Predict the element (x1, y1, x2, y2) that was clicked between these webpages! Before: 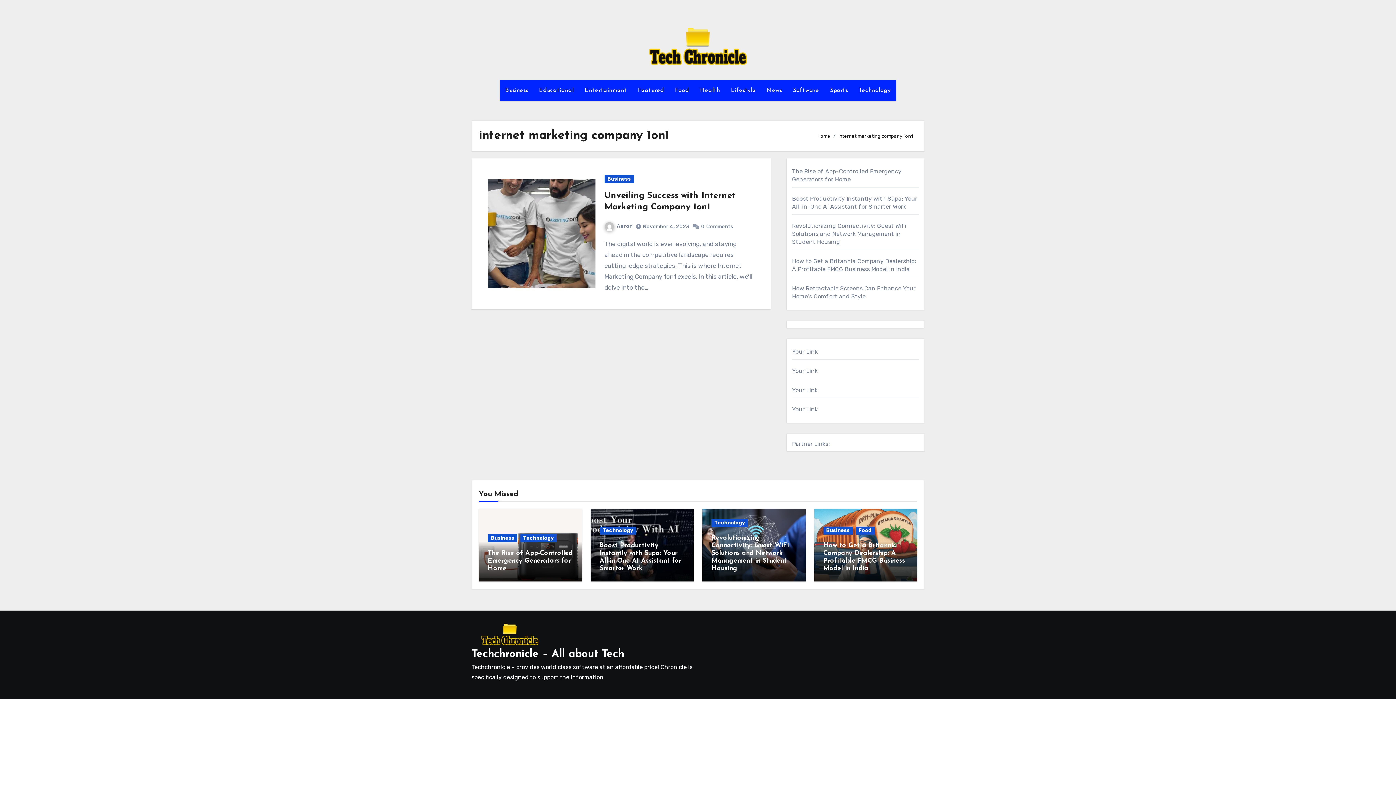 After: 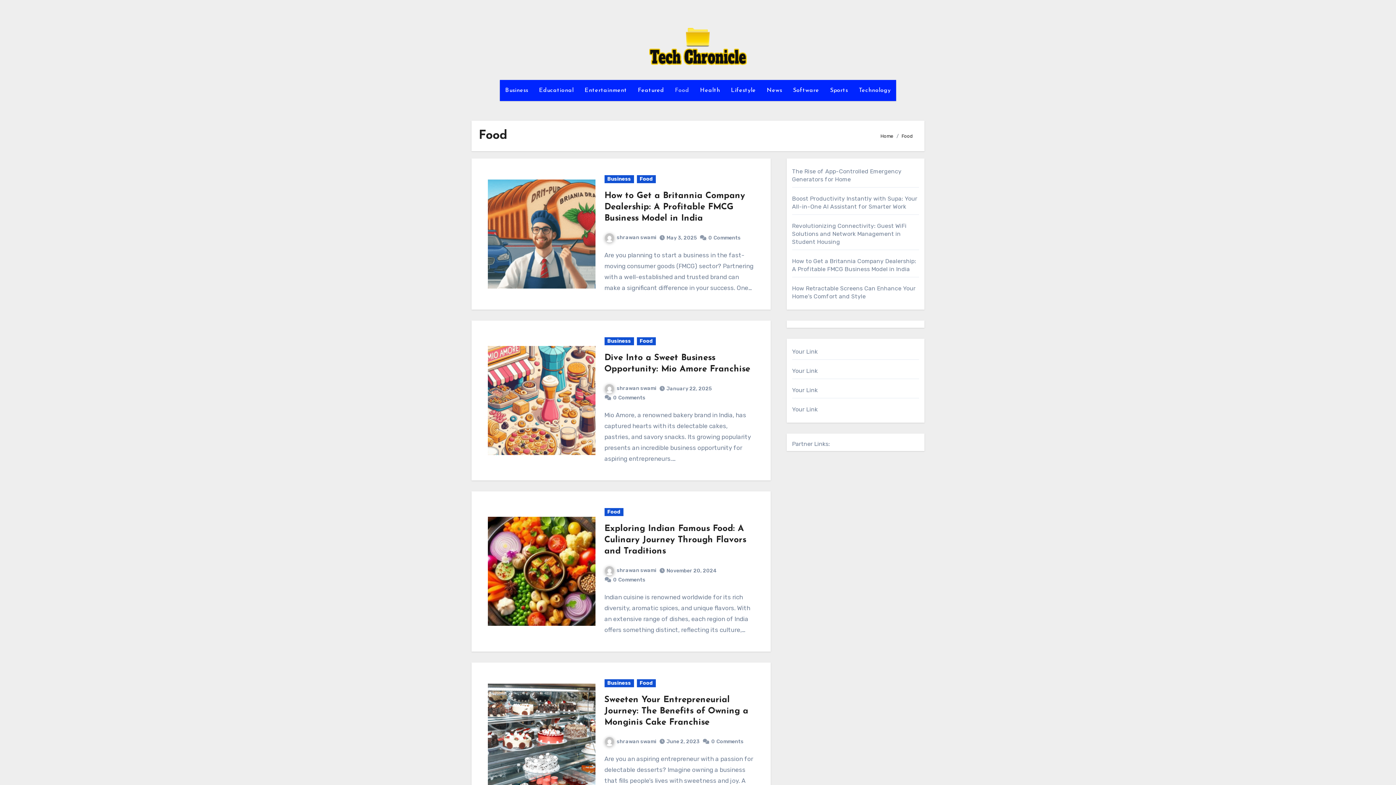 Action: label: Food bbox: (855, 526, 874, 534)